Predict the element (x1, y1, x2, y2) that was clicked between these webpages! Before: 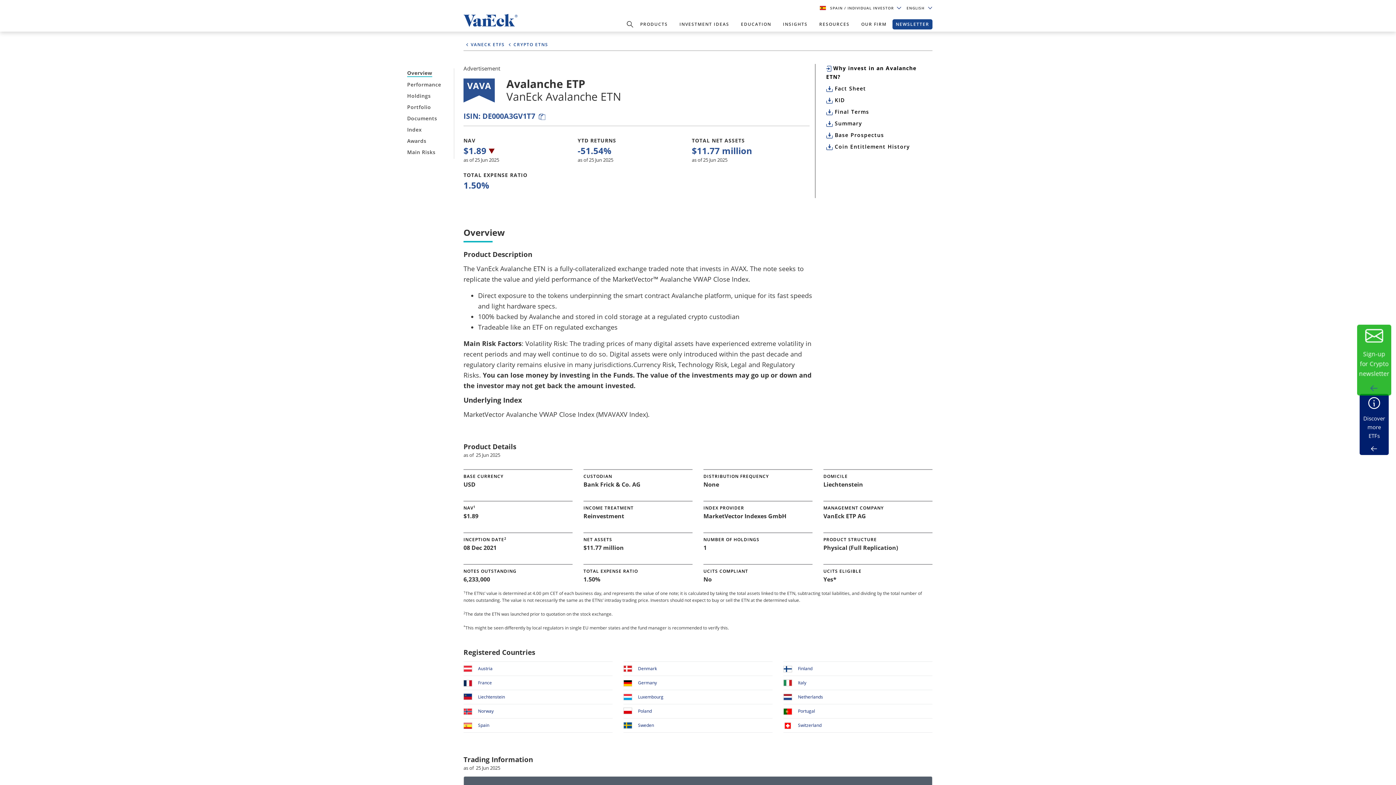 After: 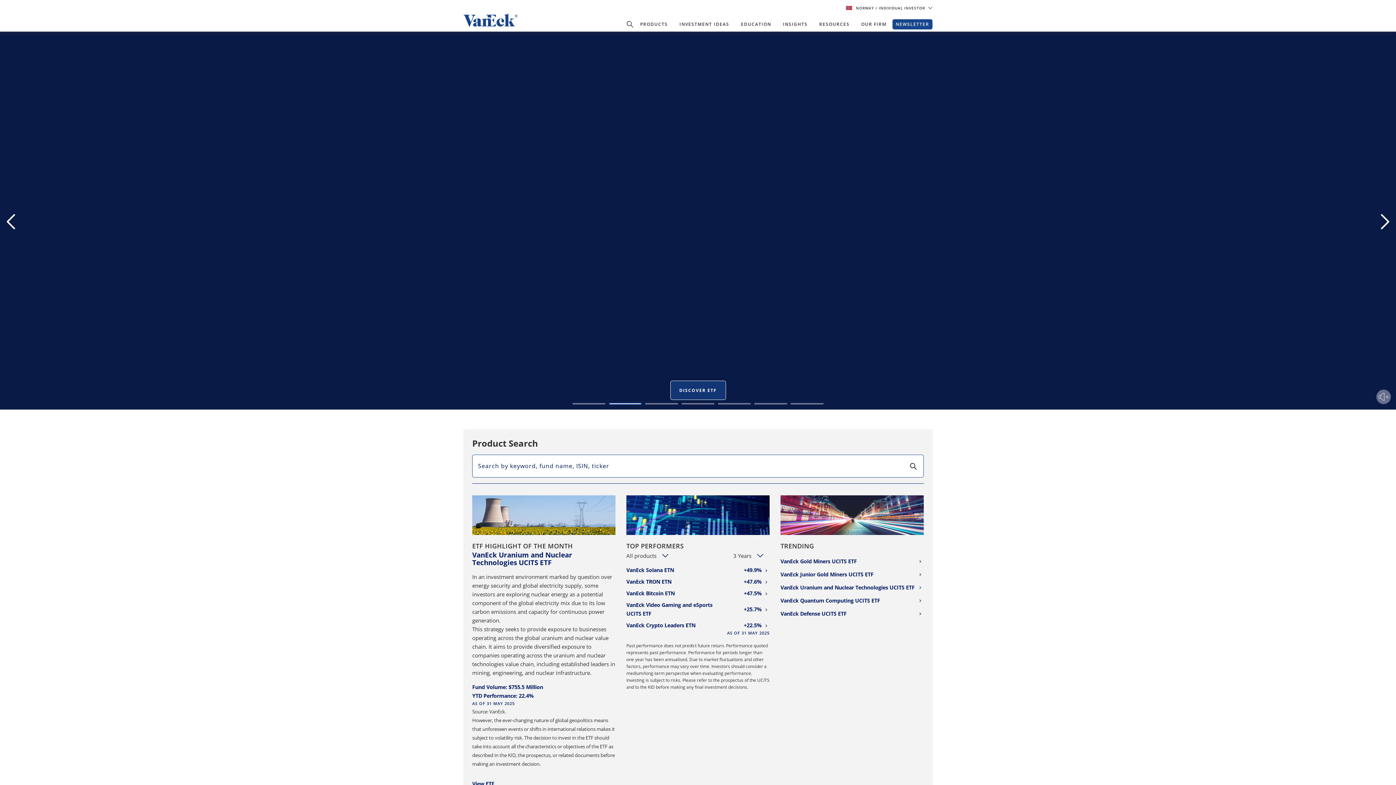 Action: label: Norway bbox: (478, 709, 493, 714)